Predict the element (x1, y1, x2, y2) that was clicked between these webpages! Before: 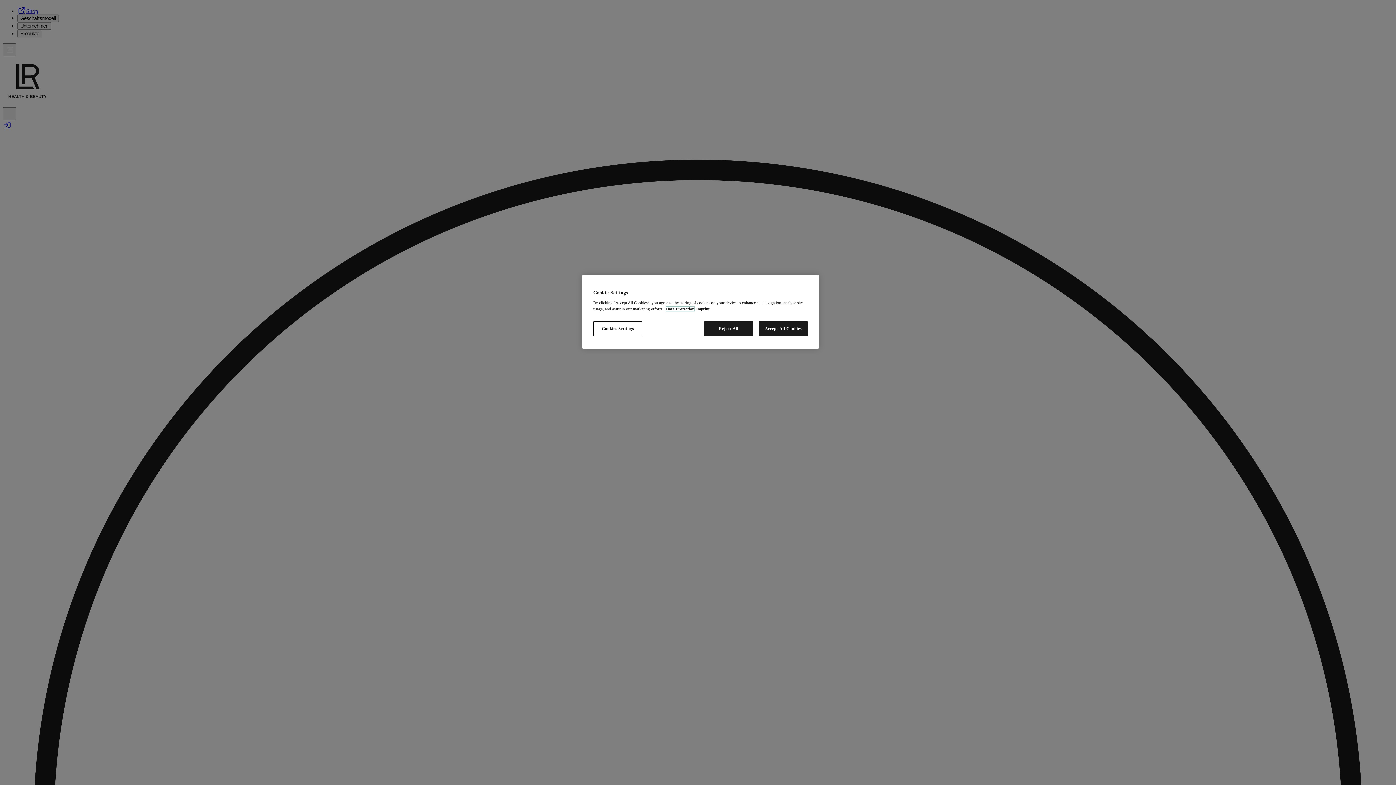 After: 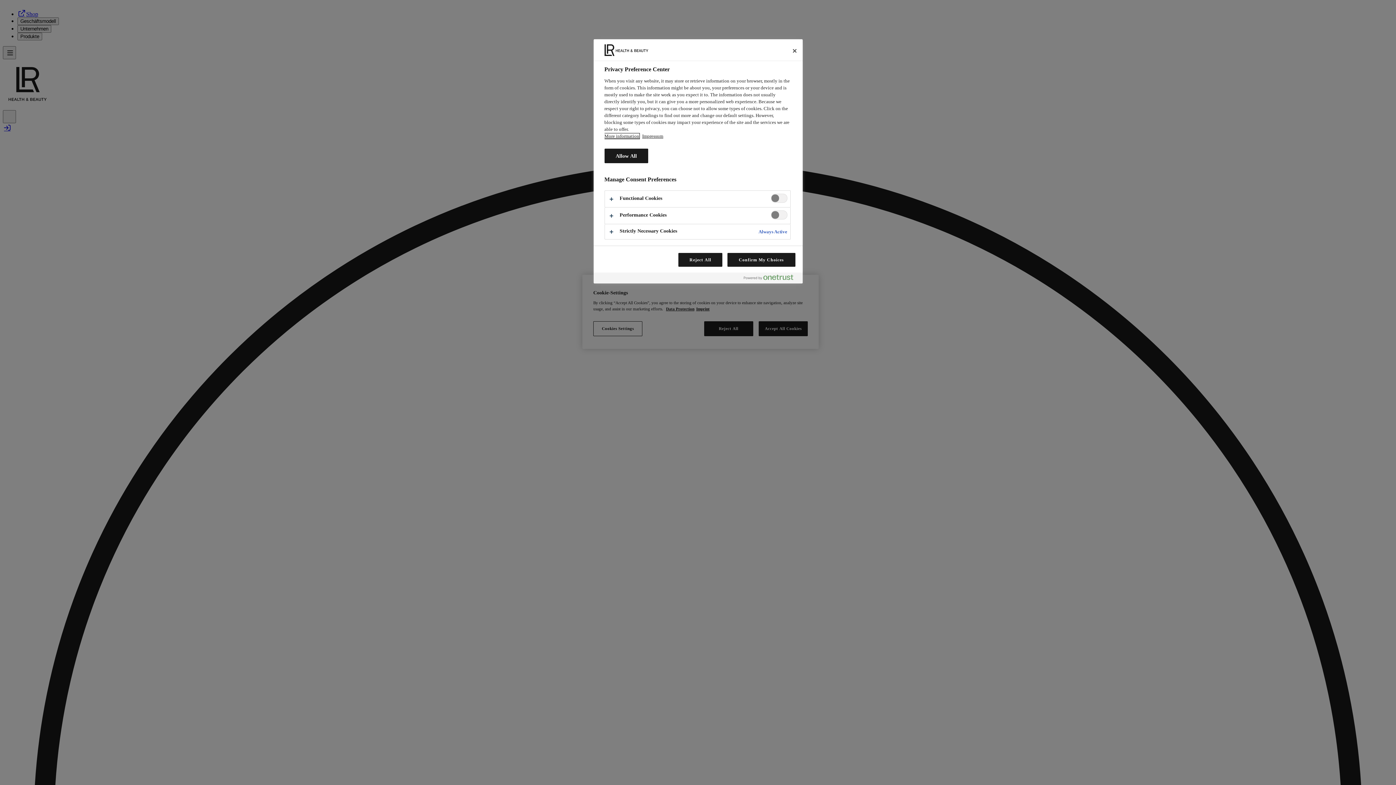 Action: bbox: (593, 321, 642, 336) label: Cookies Settings